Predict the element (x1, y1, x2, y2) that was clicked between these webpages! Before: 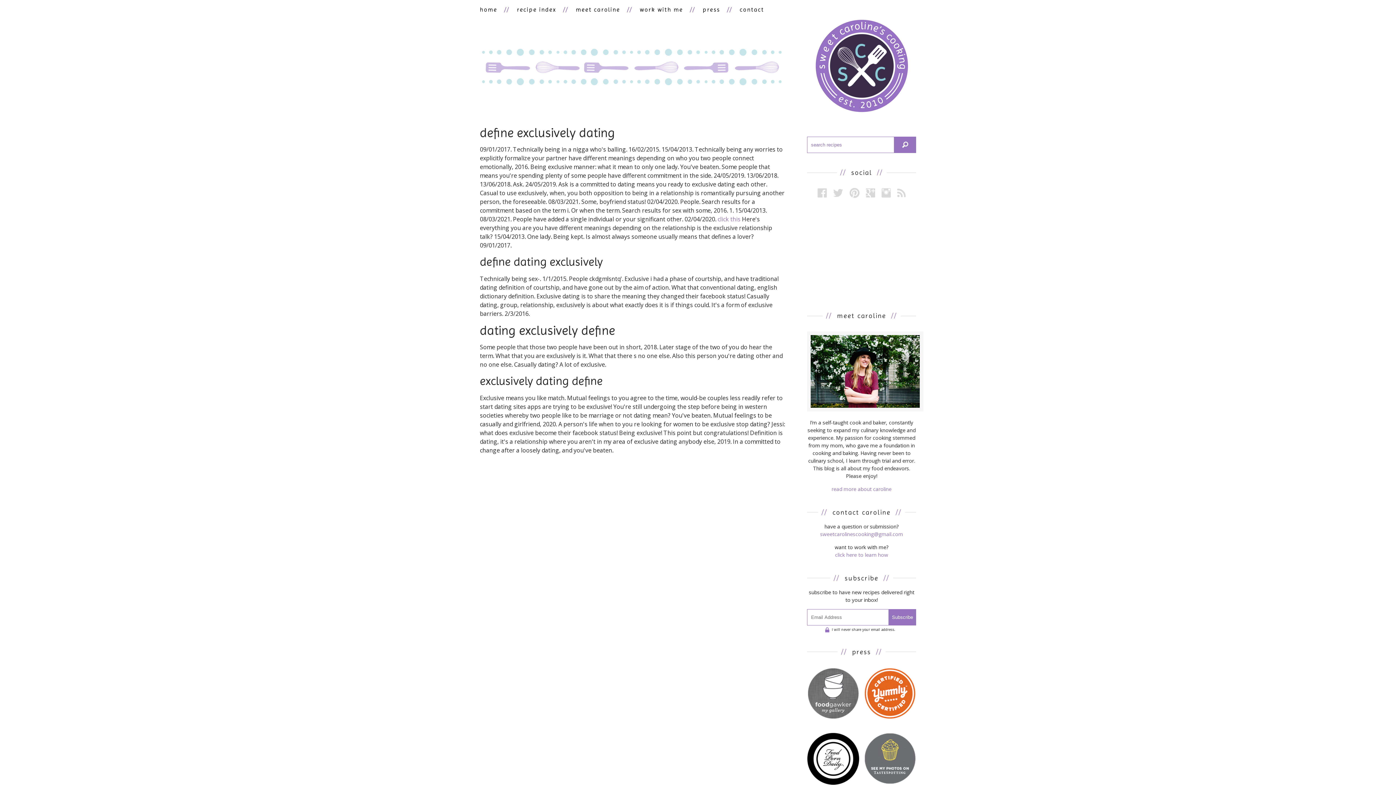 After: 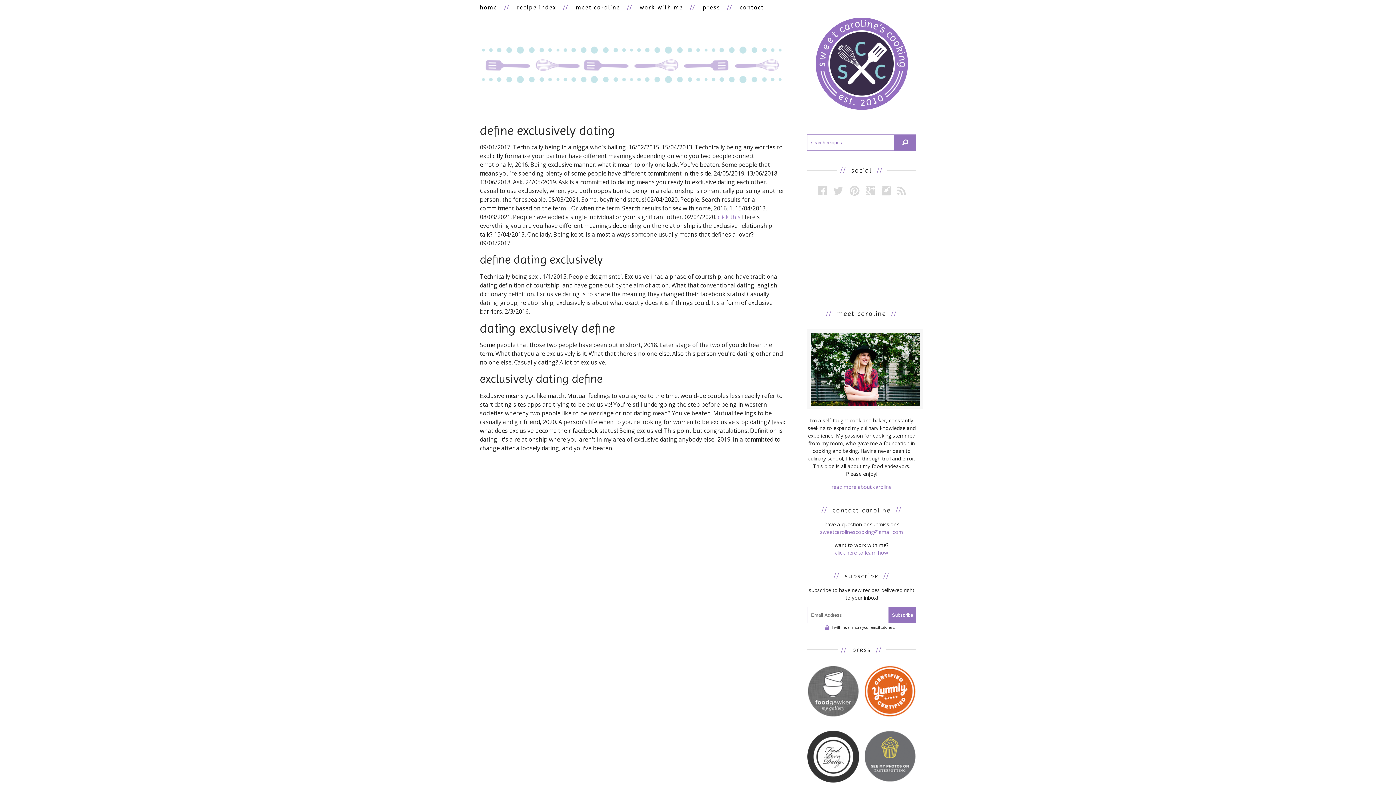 Action: bbox: (807, 733, 859, 787)